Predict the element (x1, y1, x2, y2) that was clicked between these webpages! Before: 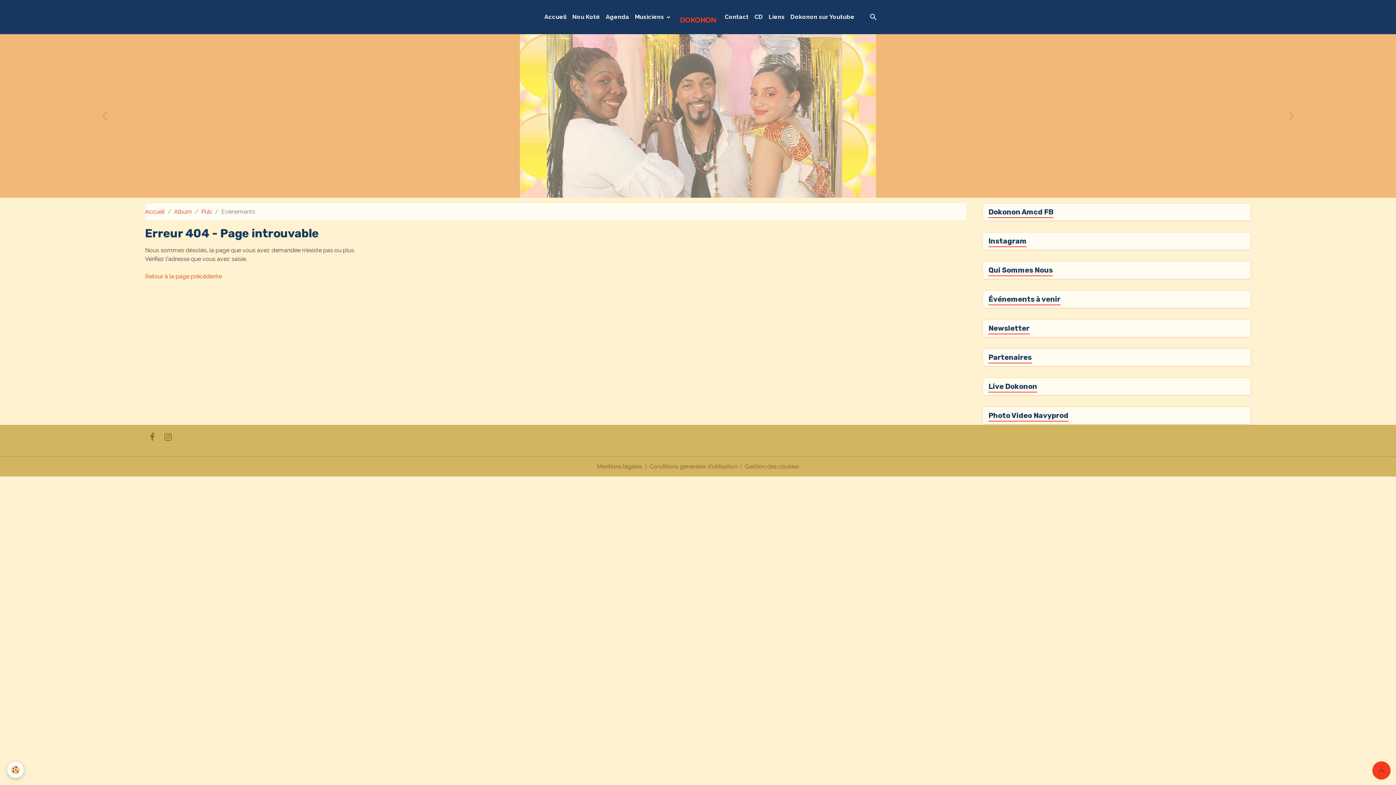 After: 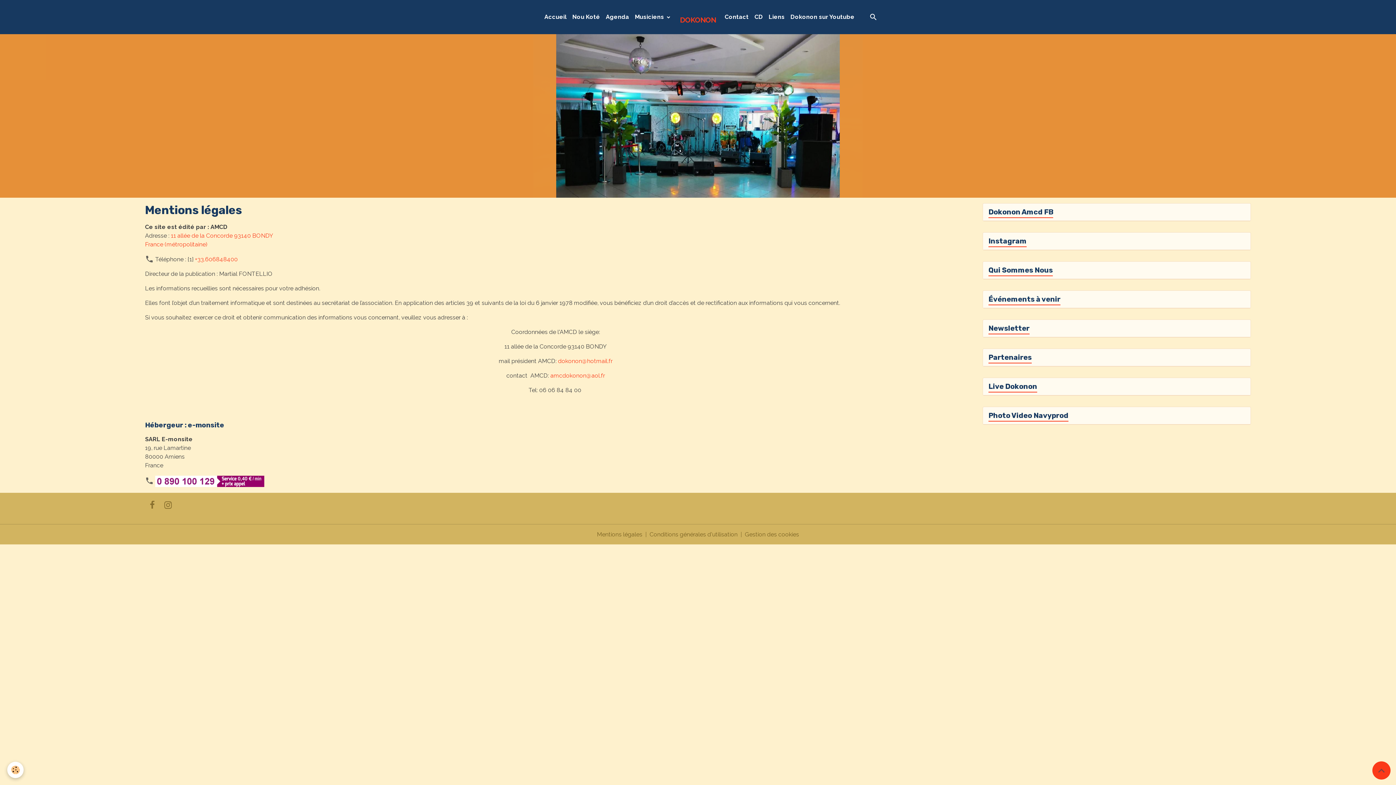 Action: bbox: (597, 463, 642, 470) label: Mentions légales